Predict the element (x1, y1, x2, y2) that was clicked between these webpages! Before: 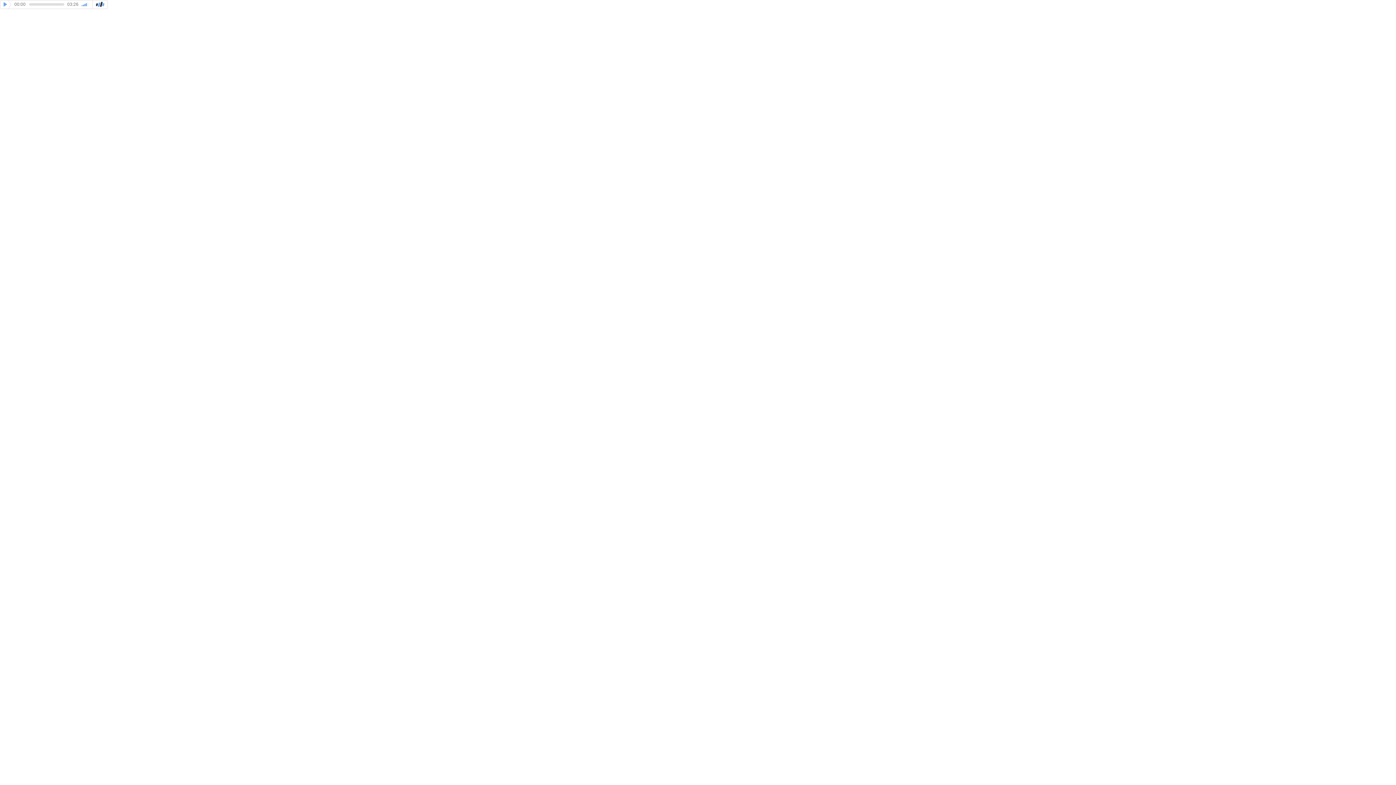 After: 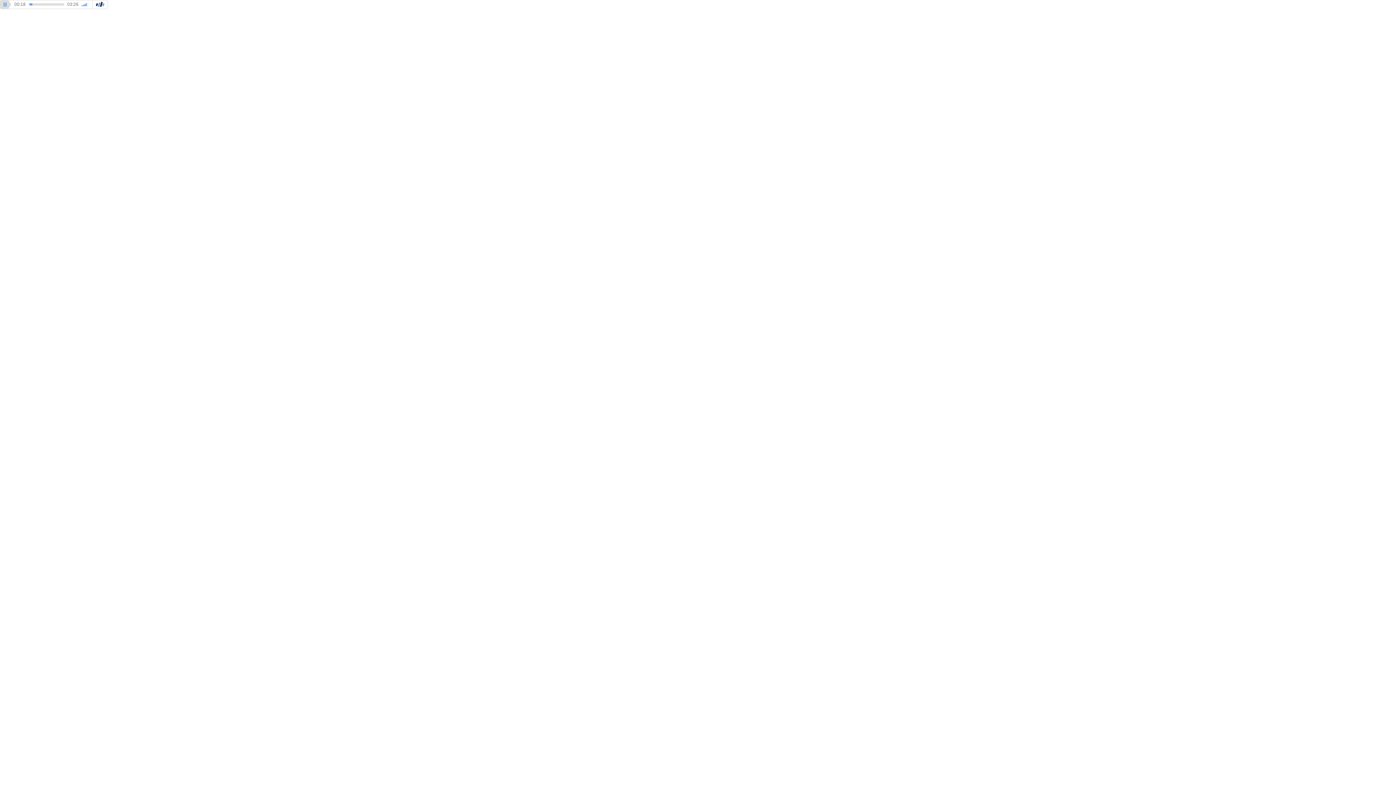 Action: label: play bbox: (0, 0, 11, 9)